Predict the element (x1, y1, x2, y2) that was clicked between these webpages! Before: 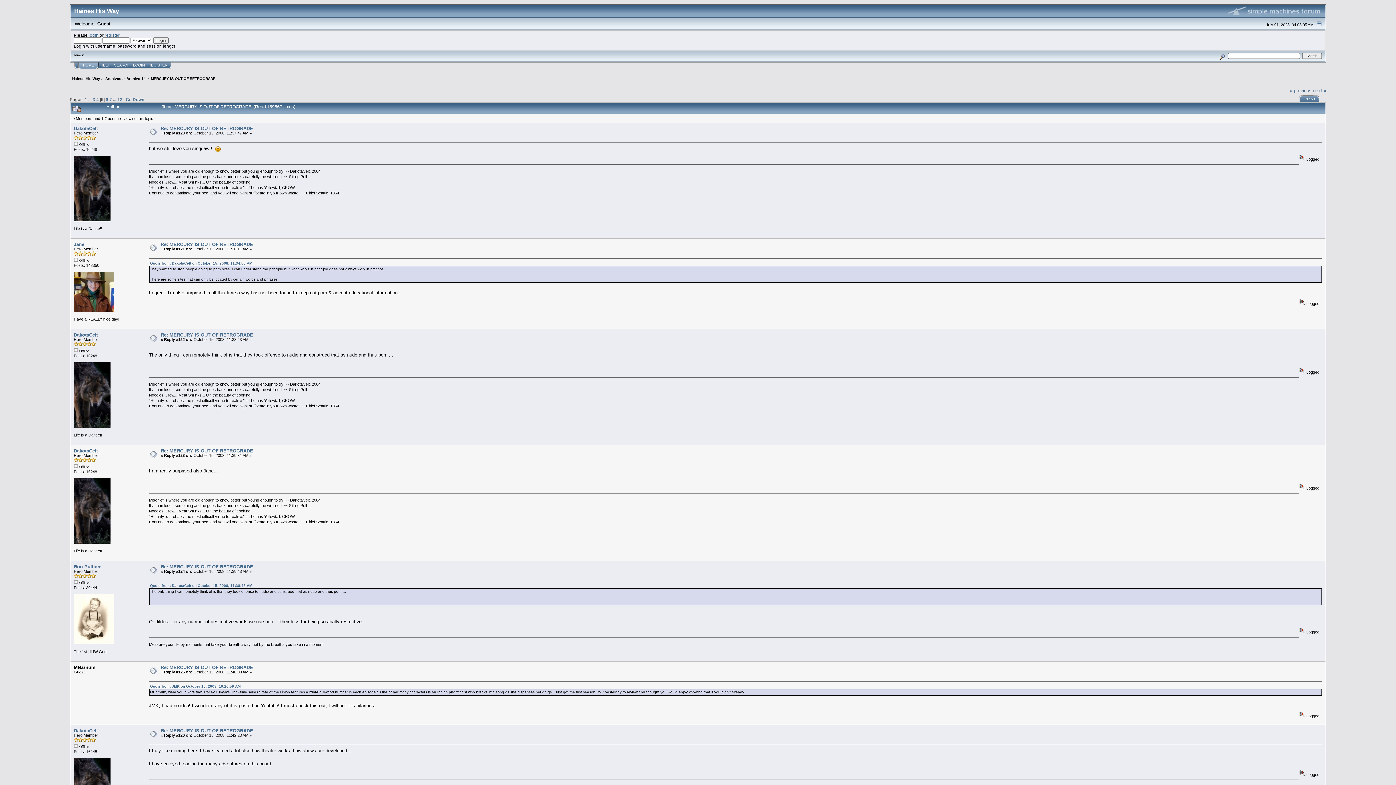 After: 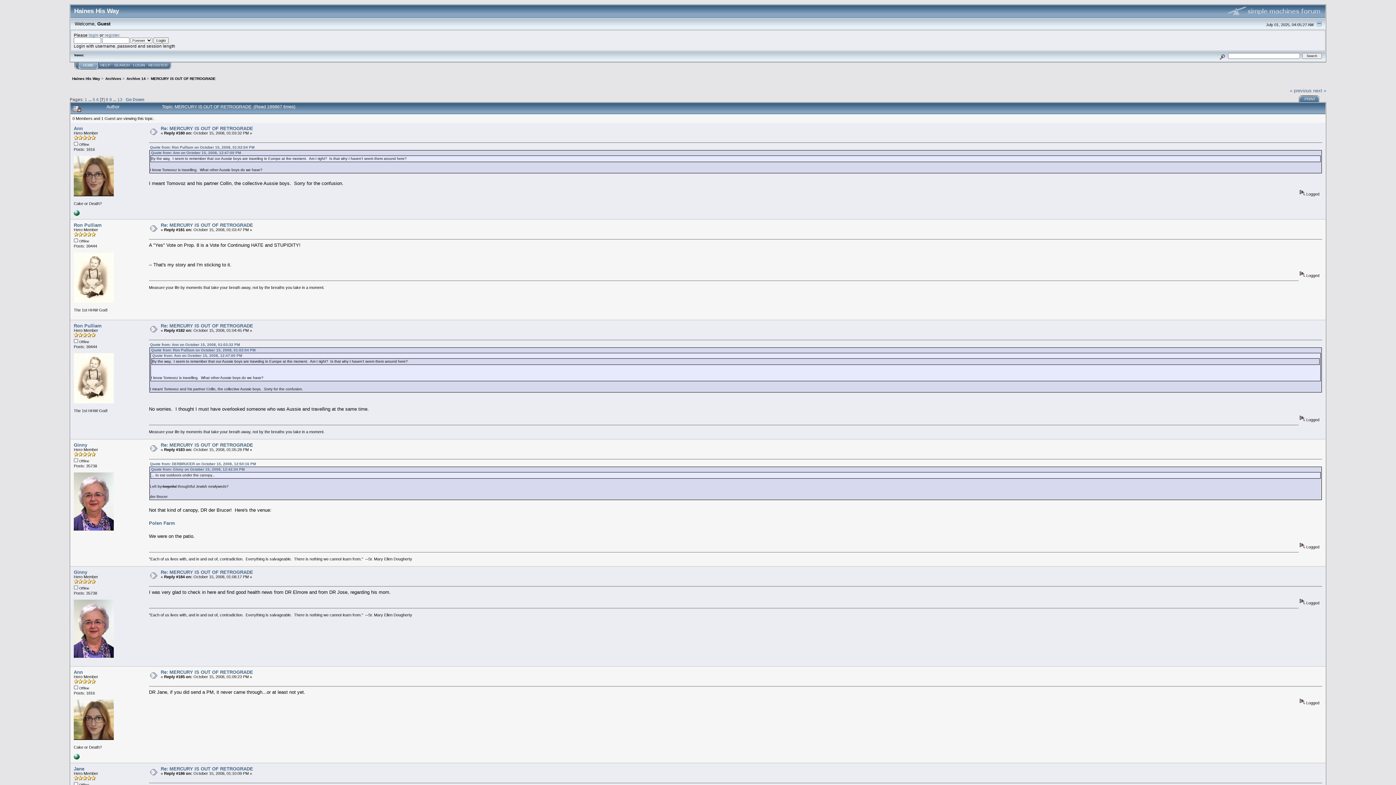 Action: bbox: (109, 97, 112, 101) label: 7